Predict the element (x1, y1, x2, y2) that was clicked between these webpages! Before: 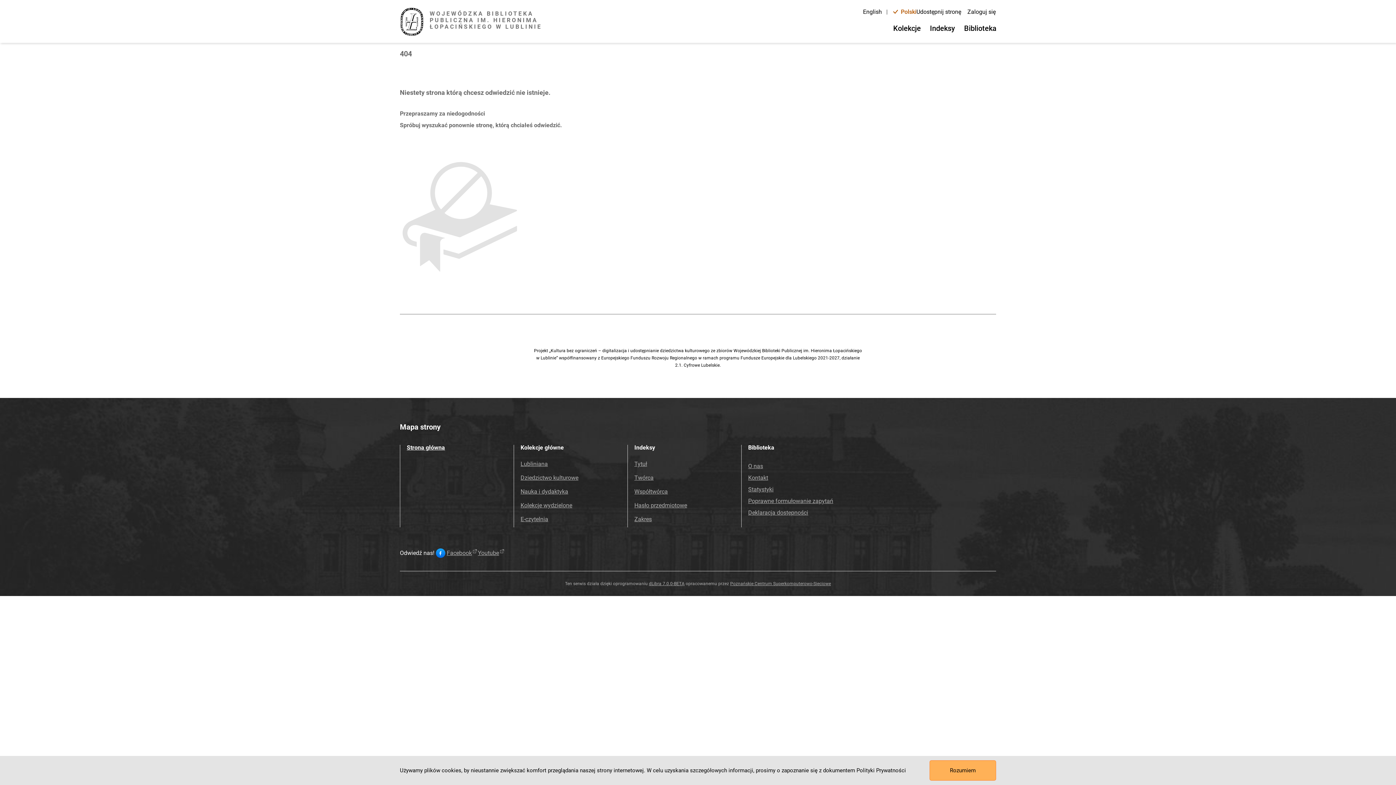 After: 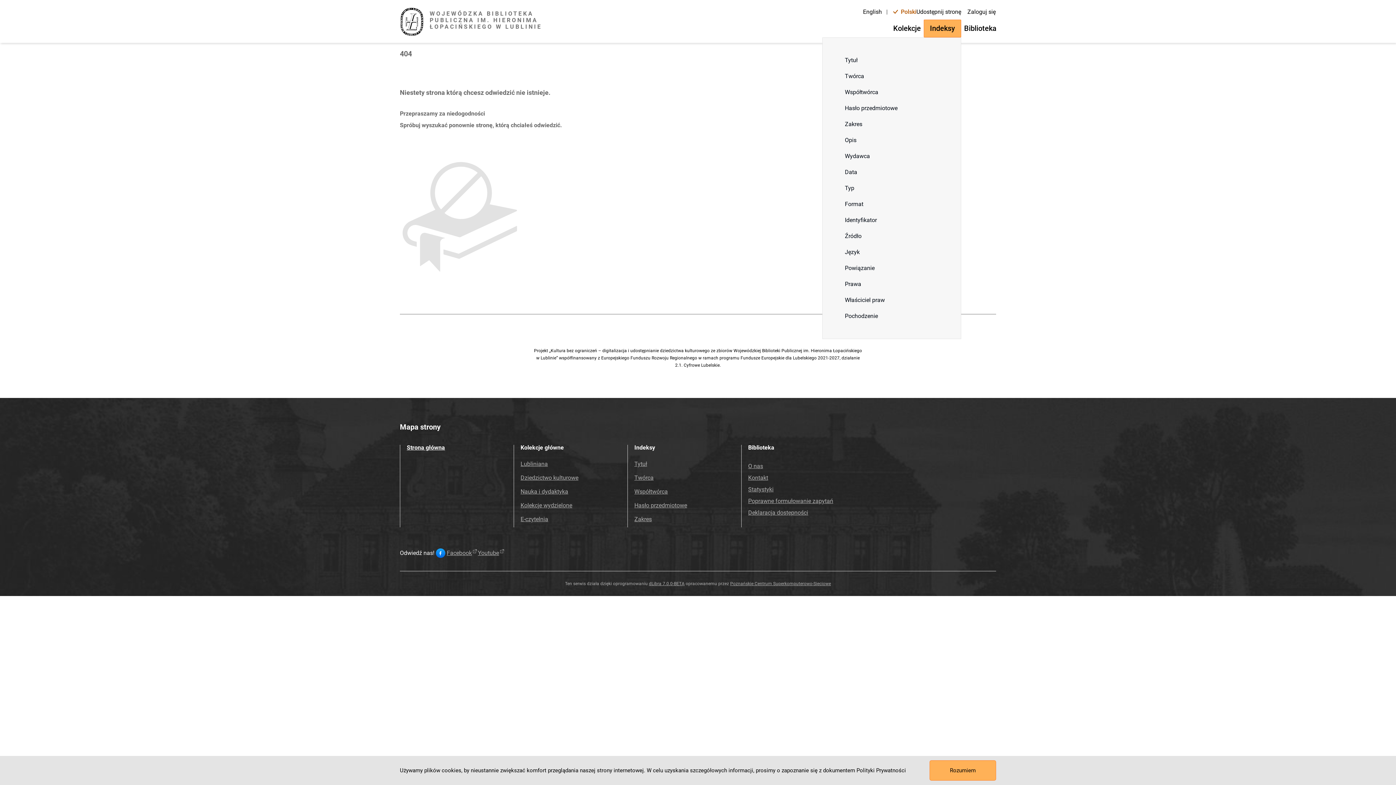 Action: label: Indeksy bbox: (924, 19, 961, 37)